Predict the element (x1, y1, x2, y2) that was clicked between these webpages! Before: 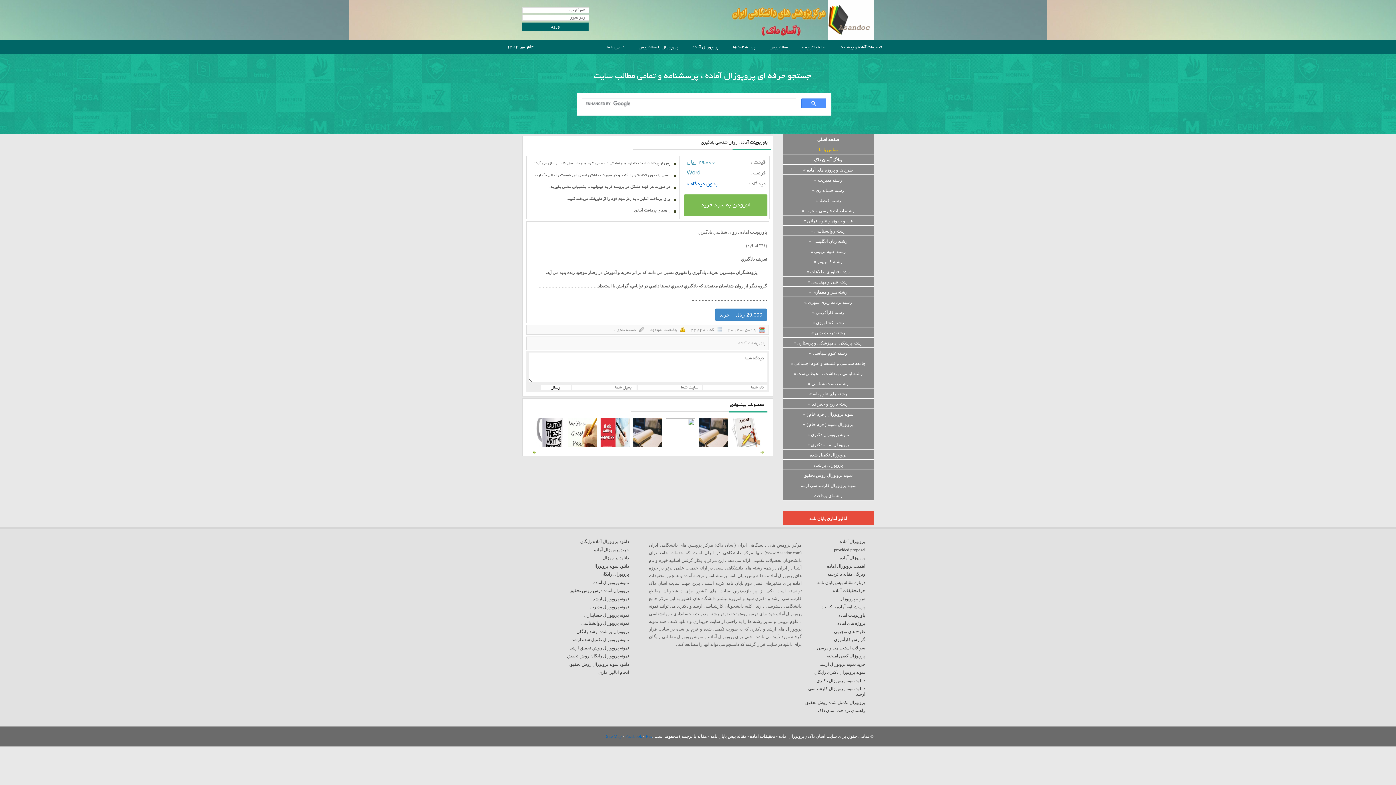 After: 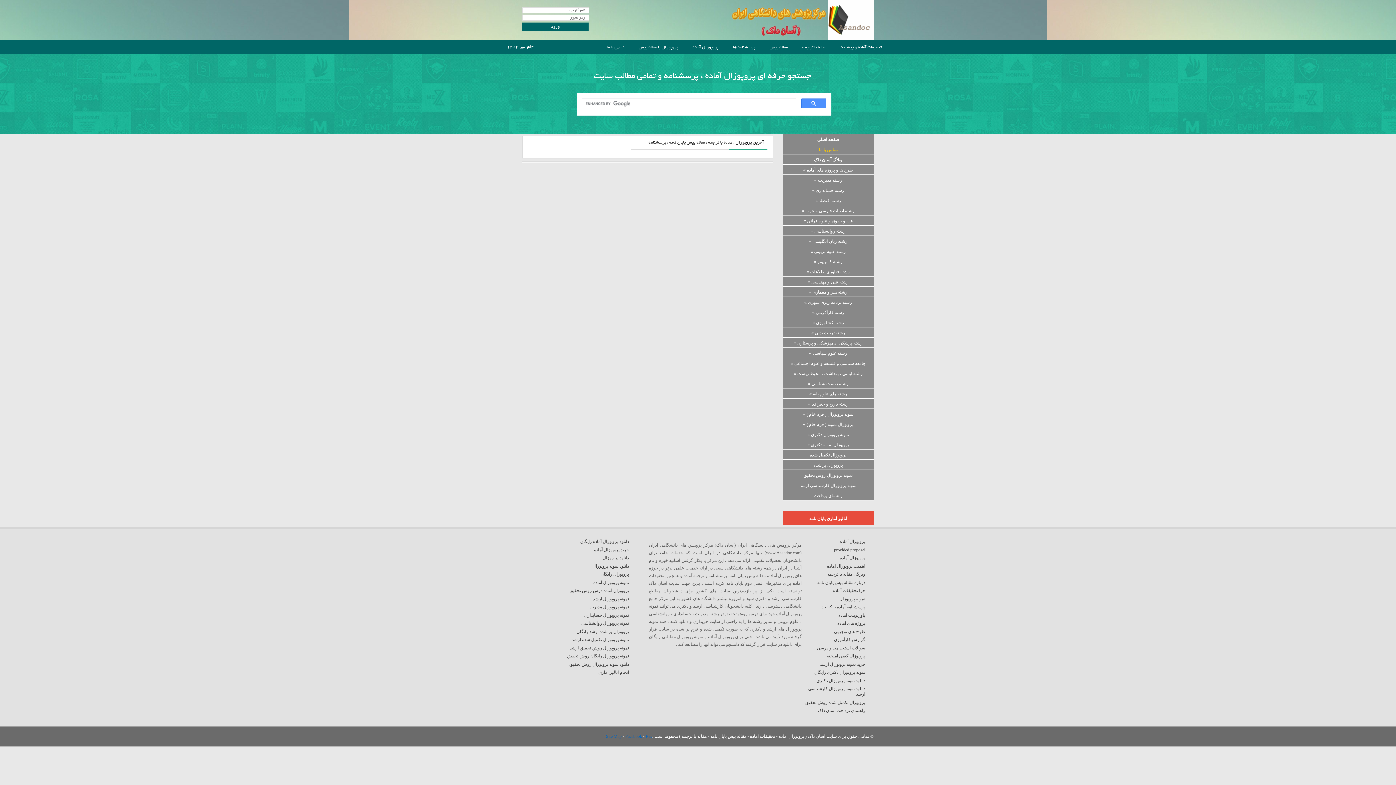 Action: label: رشته کامپیوتر » bbox: (782, 256, 873, 266)